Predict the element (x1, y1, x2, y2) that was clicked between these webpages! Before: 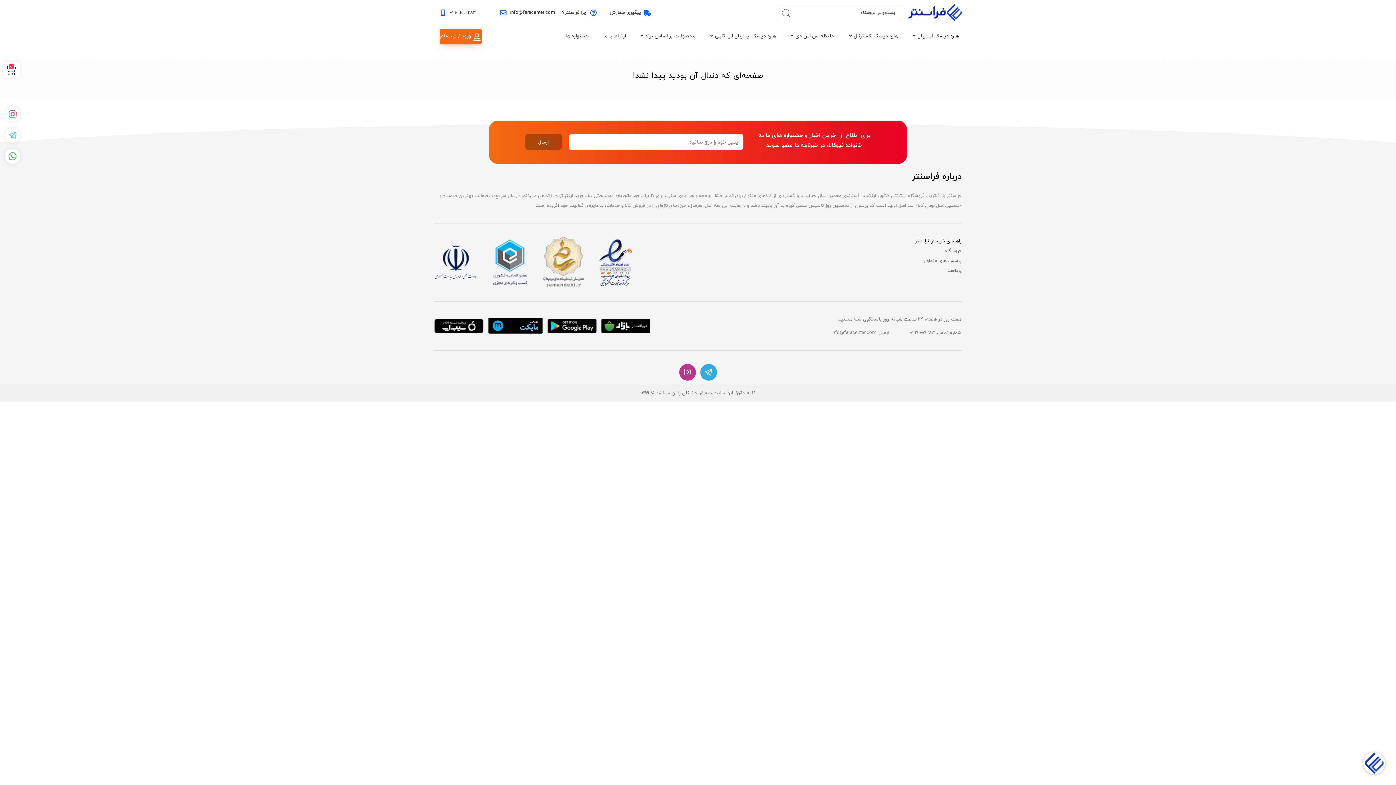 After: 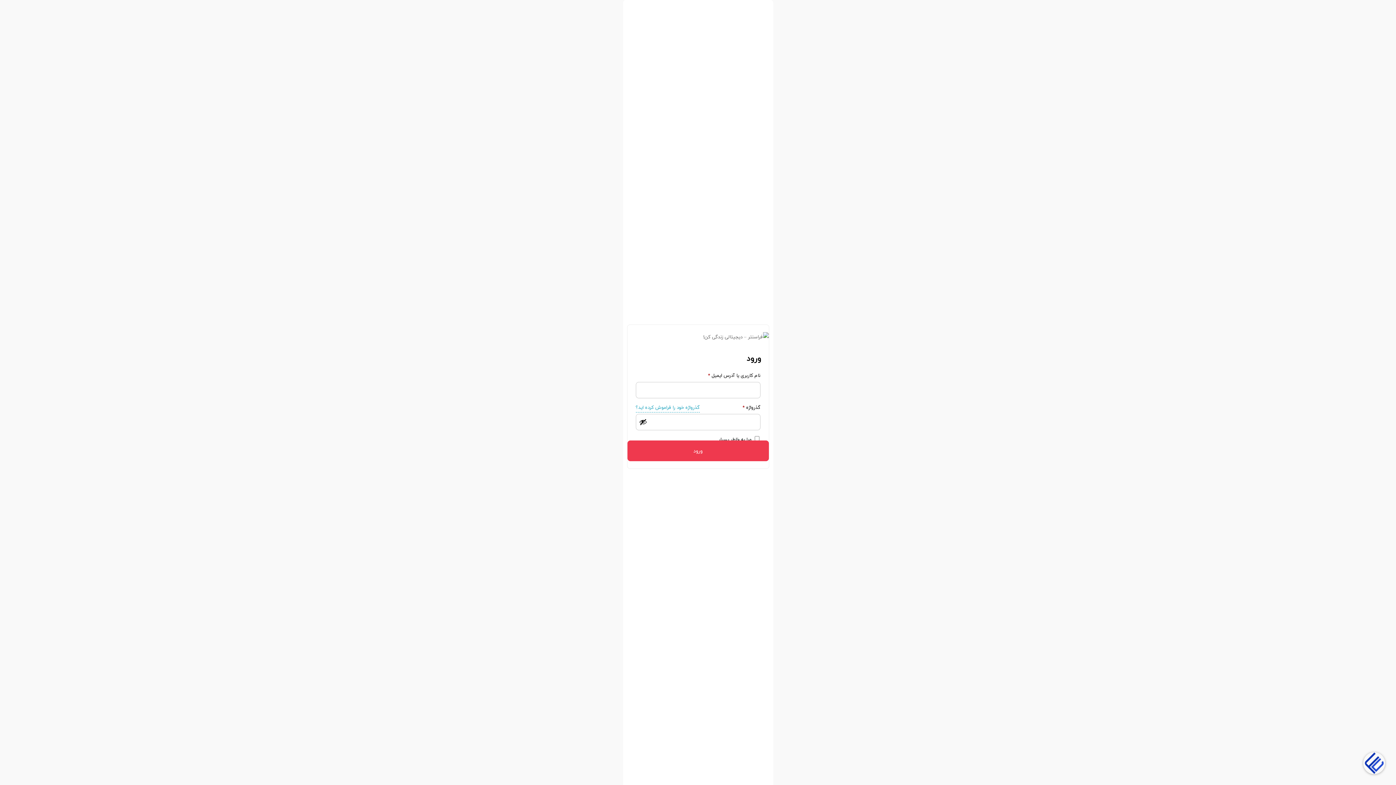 Action: bbox: (440, 29, 481, 43) label: ورود / ثبت‌نام